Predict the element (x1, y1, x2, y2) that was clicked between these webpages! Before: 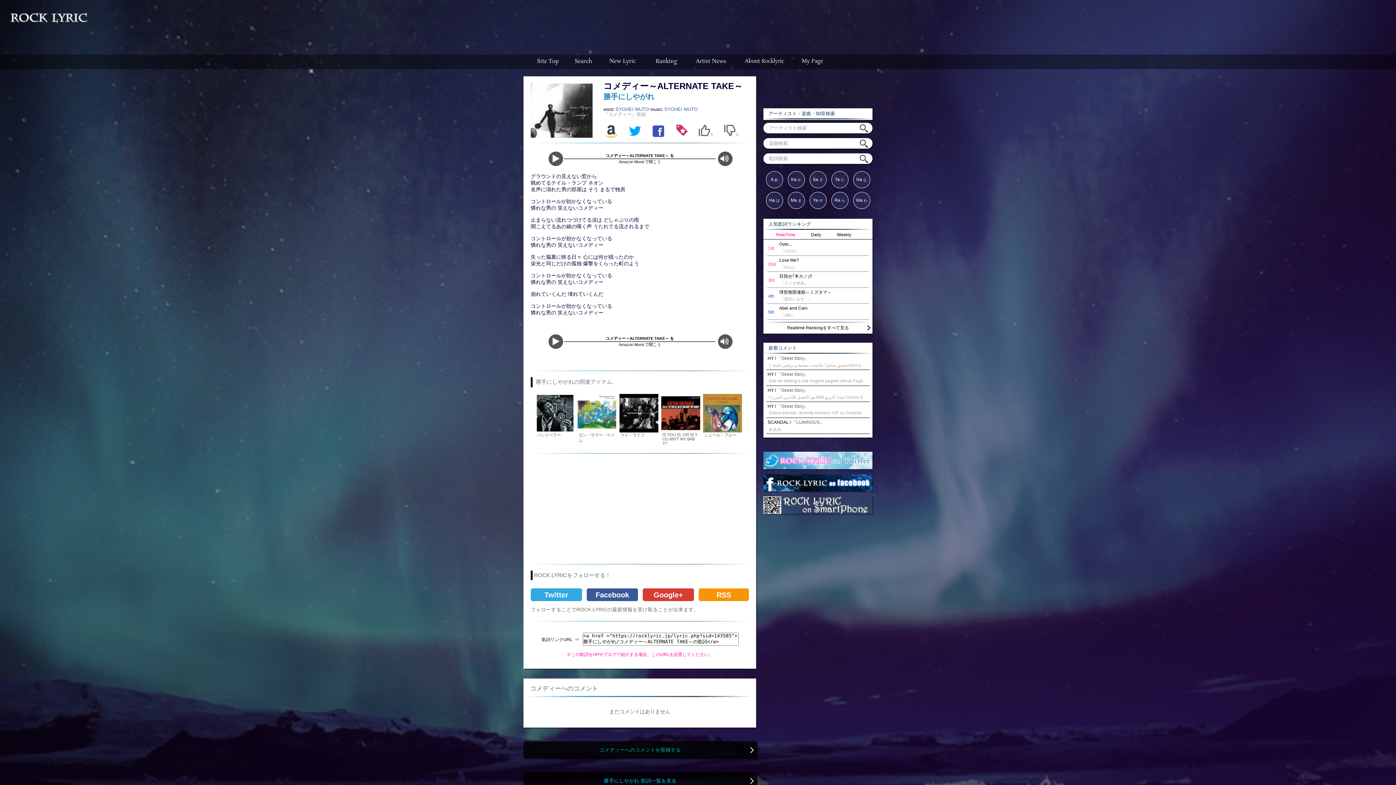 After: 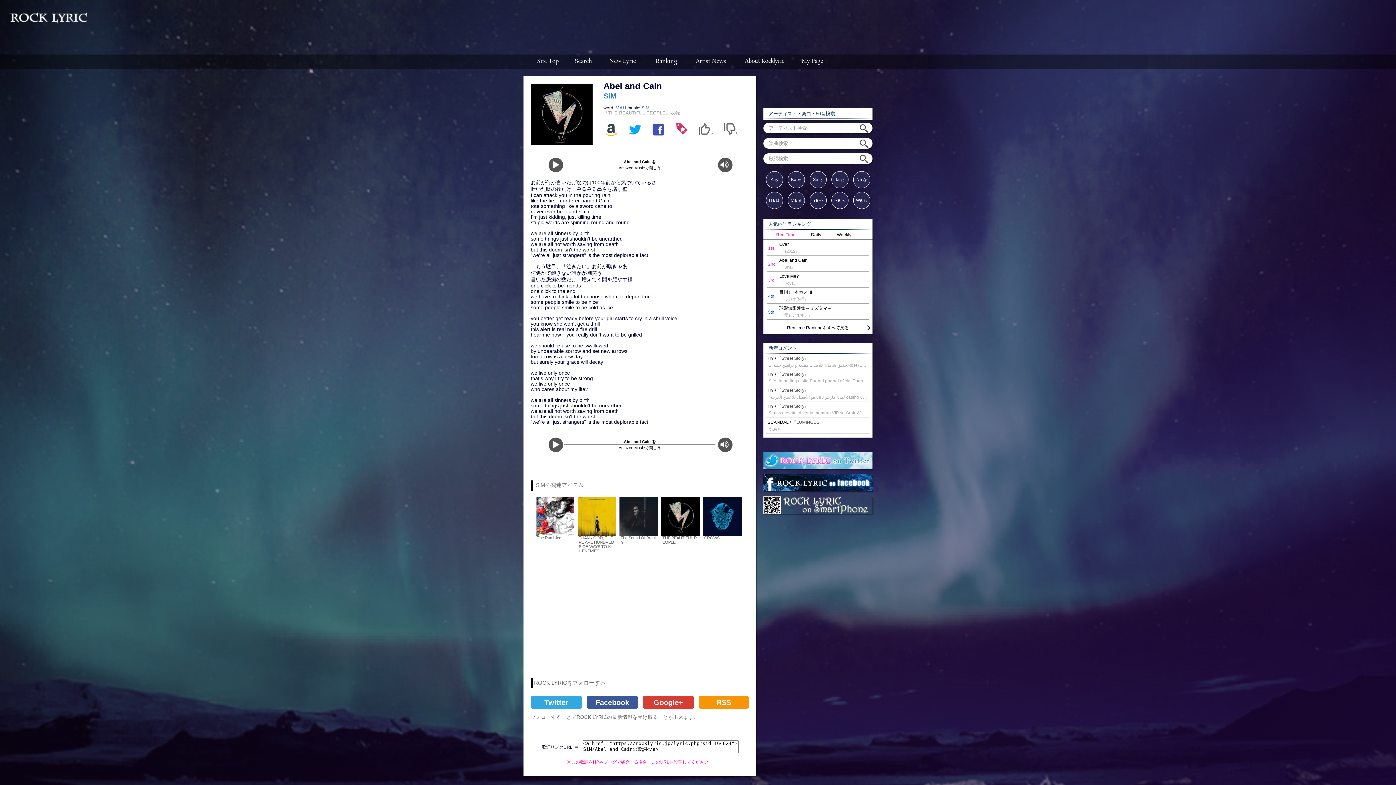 Action: label:  5th
Abel and Cain
 『SiM』 bbox: (767, 304, 869, 320)